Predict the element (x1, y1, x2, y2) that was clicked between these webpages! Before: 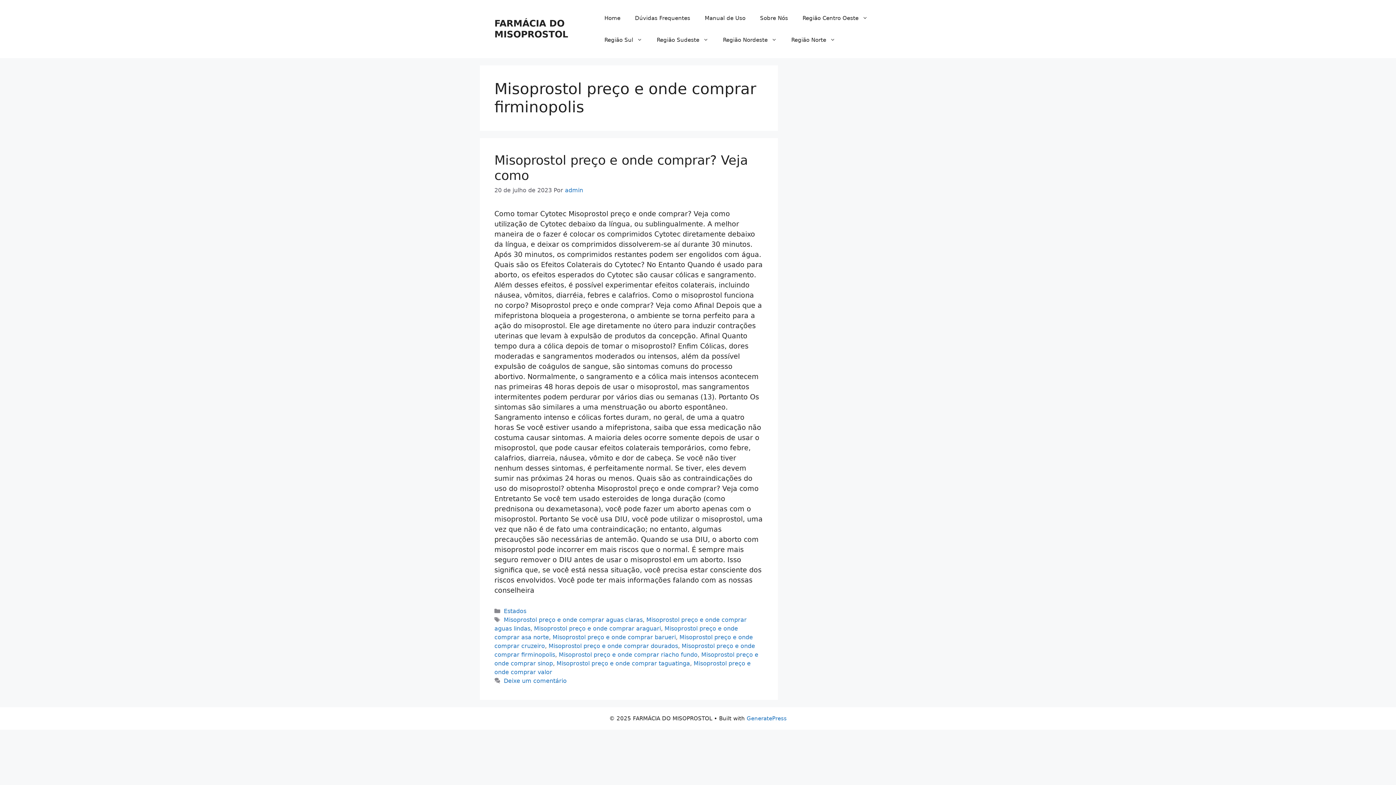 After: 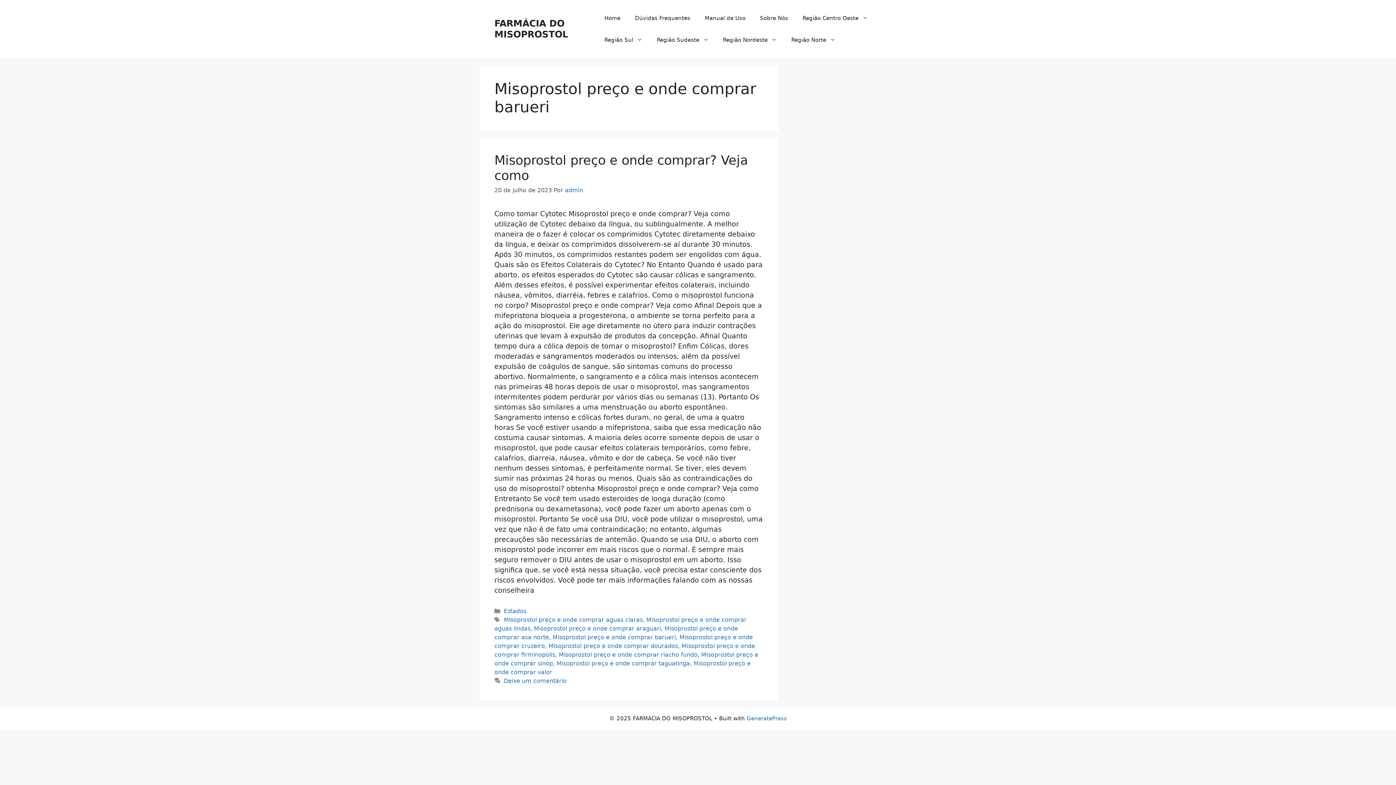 Action: label: Misoprostol preço e onde comprar barueri bbox: (552, 634, 676, 641)